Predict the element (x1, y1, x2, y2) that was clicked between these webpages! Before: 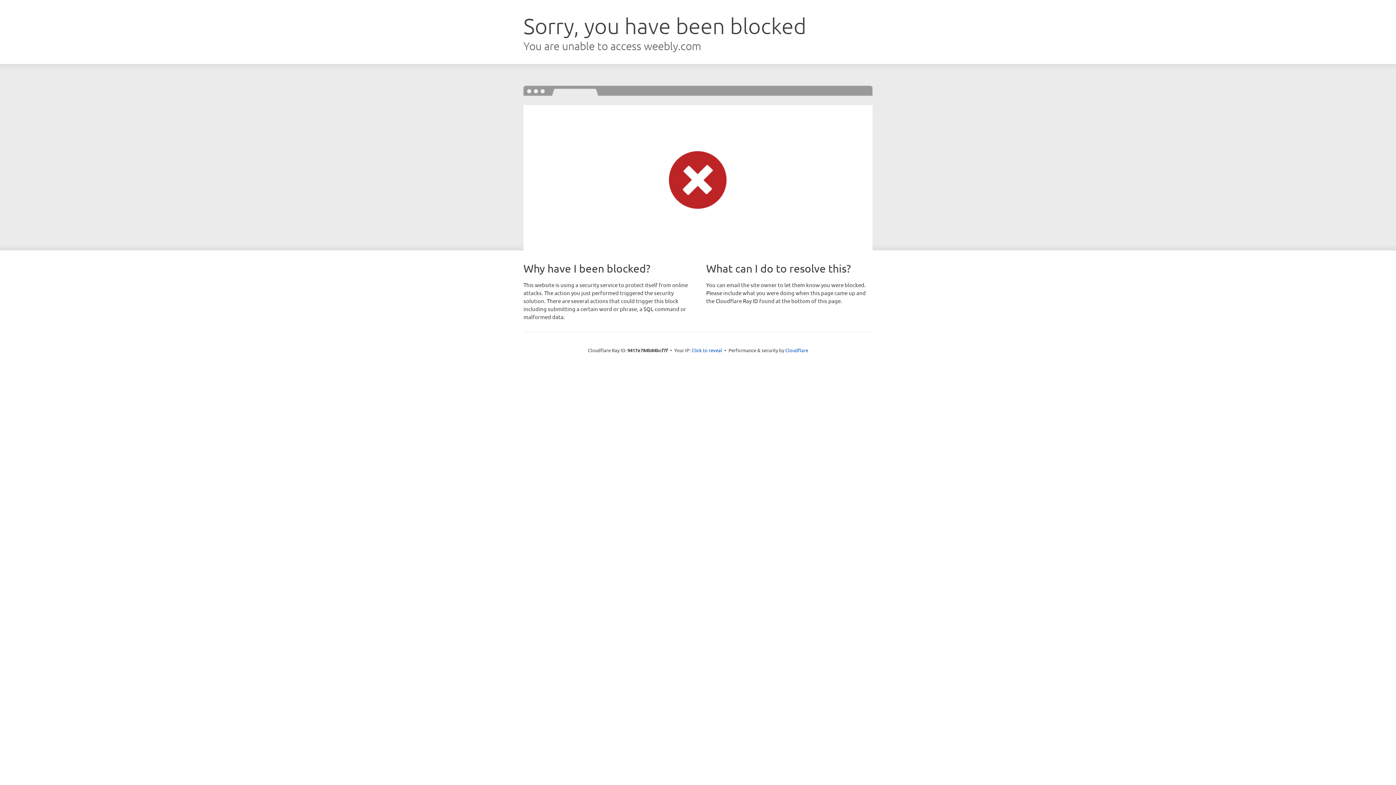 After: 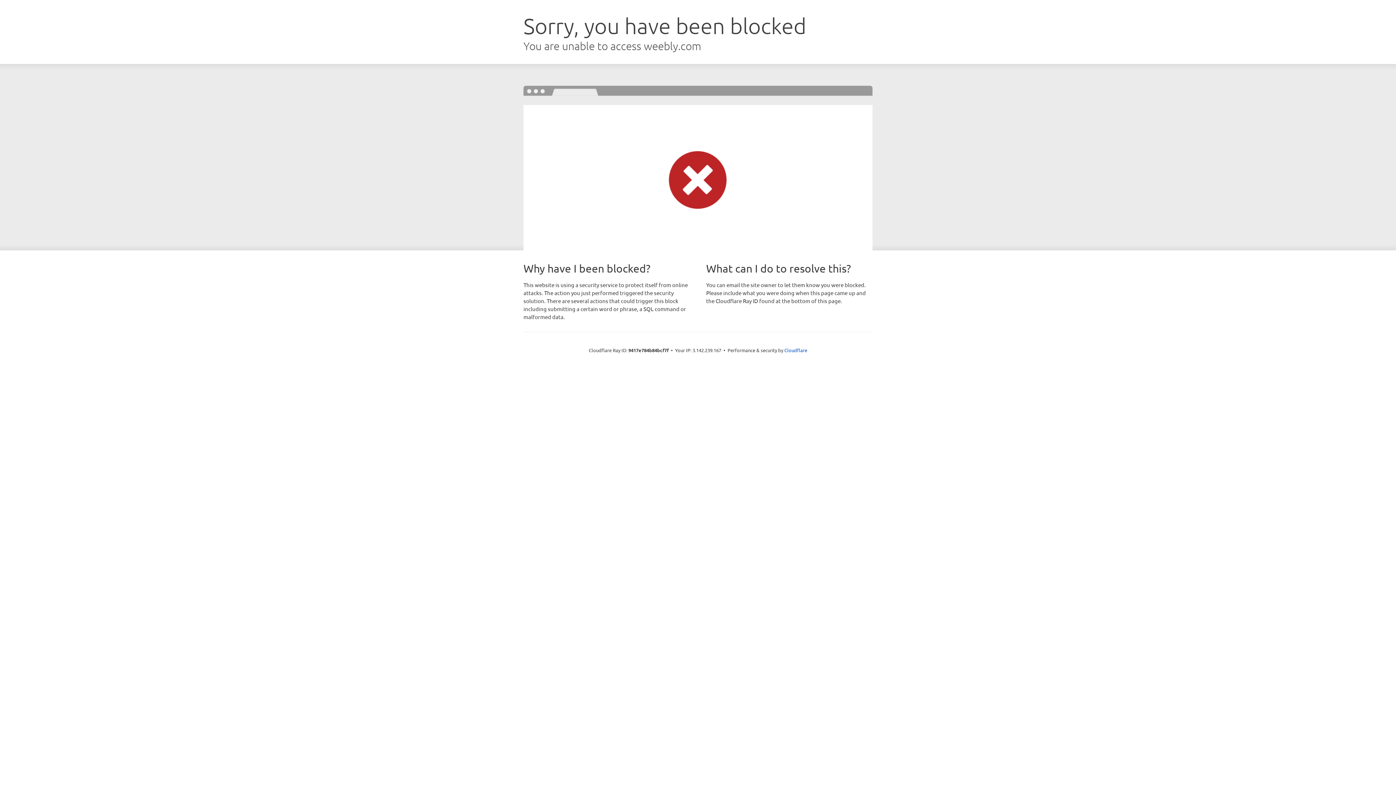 Action: label: Click to reveal bbox: (691, 346, 722, 353)